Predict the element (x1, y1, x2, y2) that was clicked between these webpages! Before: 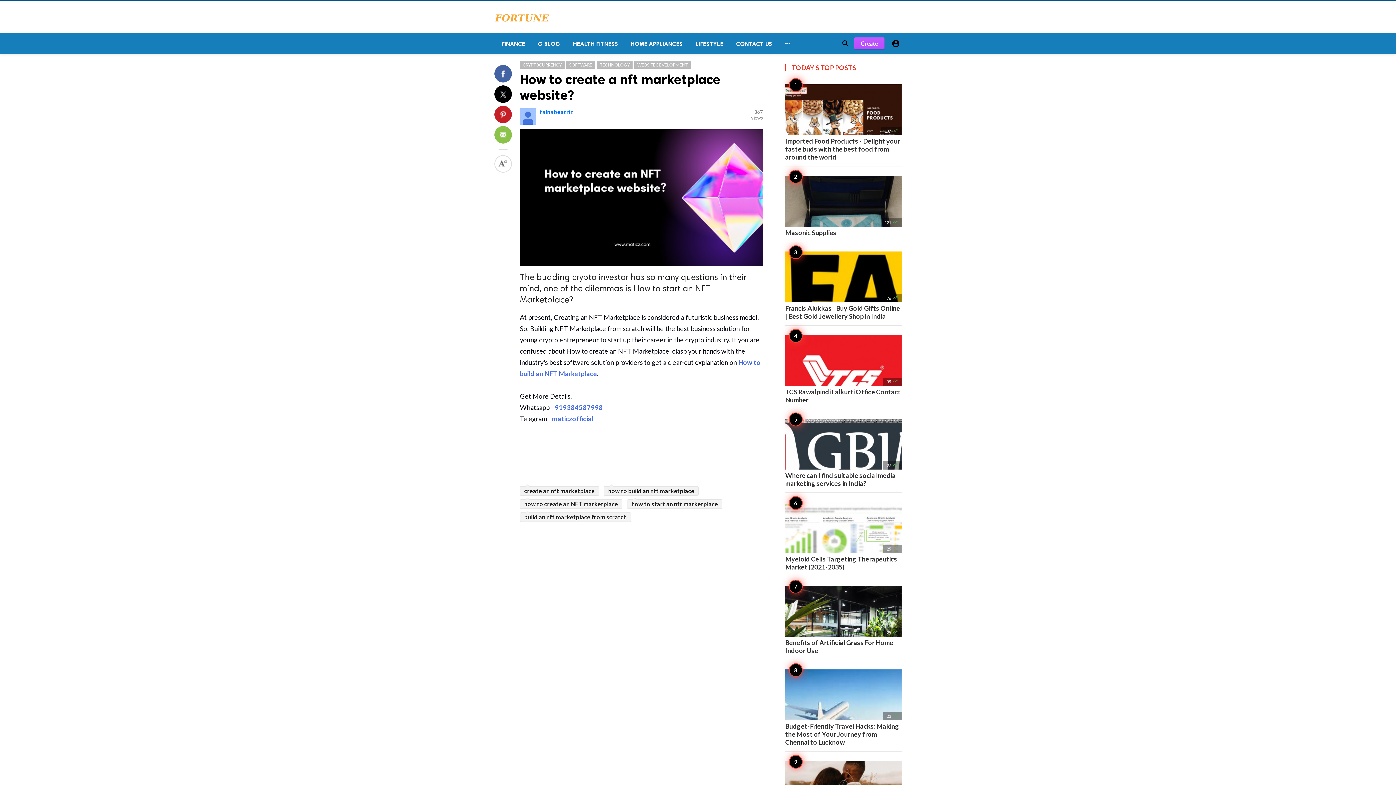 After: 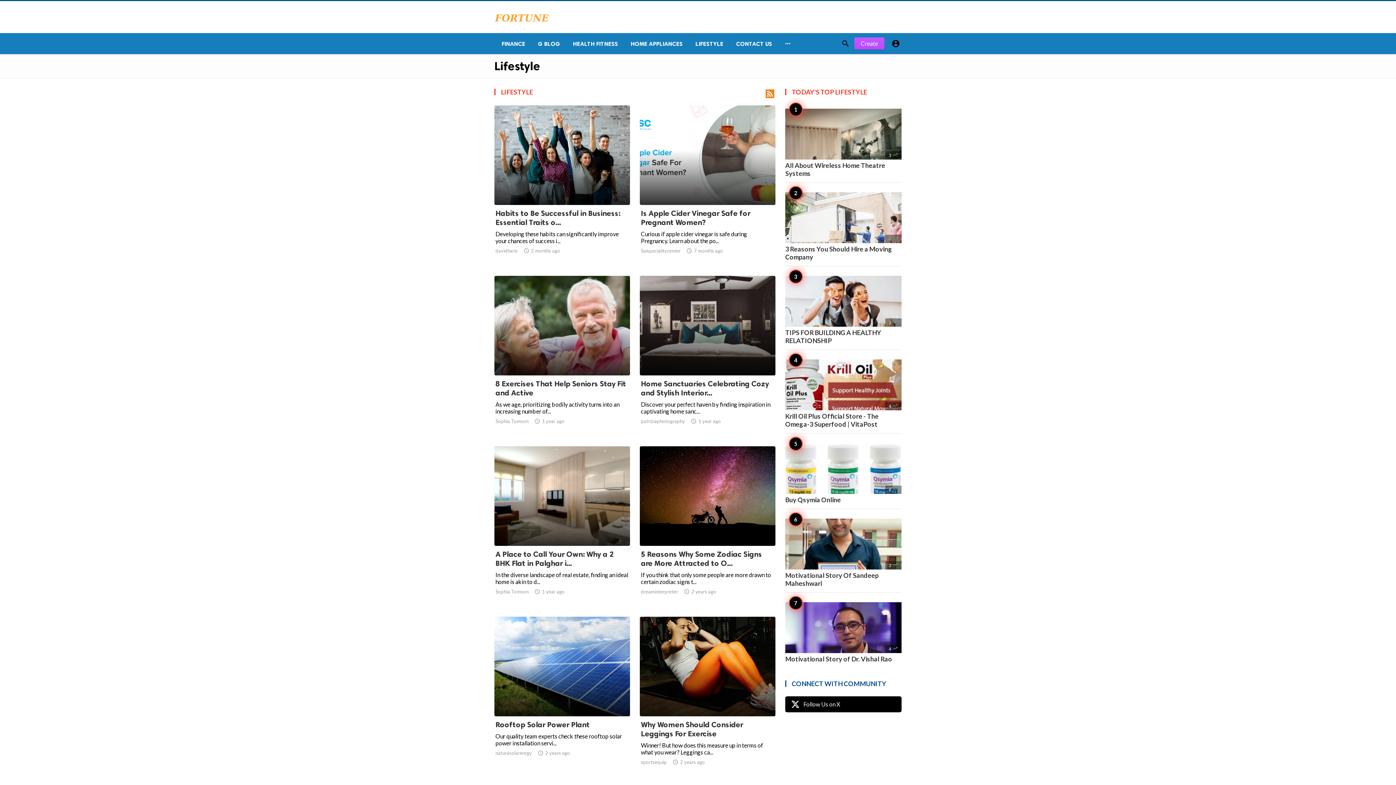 Action: bbox: (688, 33, 729, 54) label: LIFESTYLE